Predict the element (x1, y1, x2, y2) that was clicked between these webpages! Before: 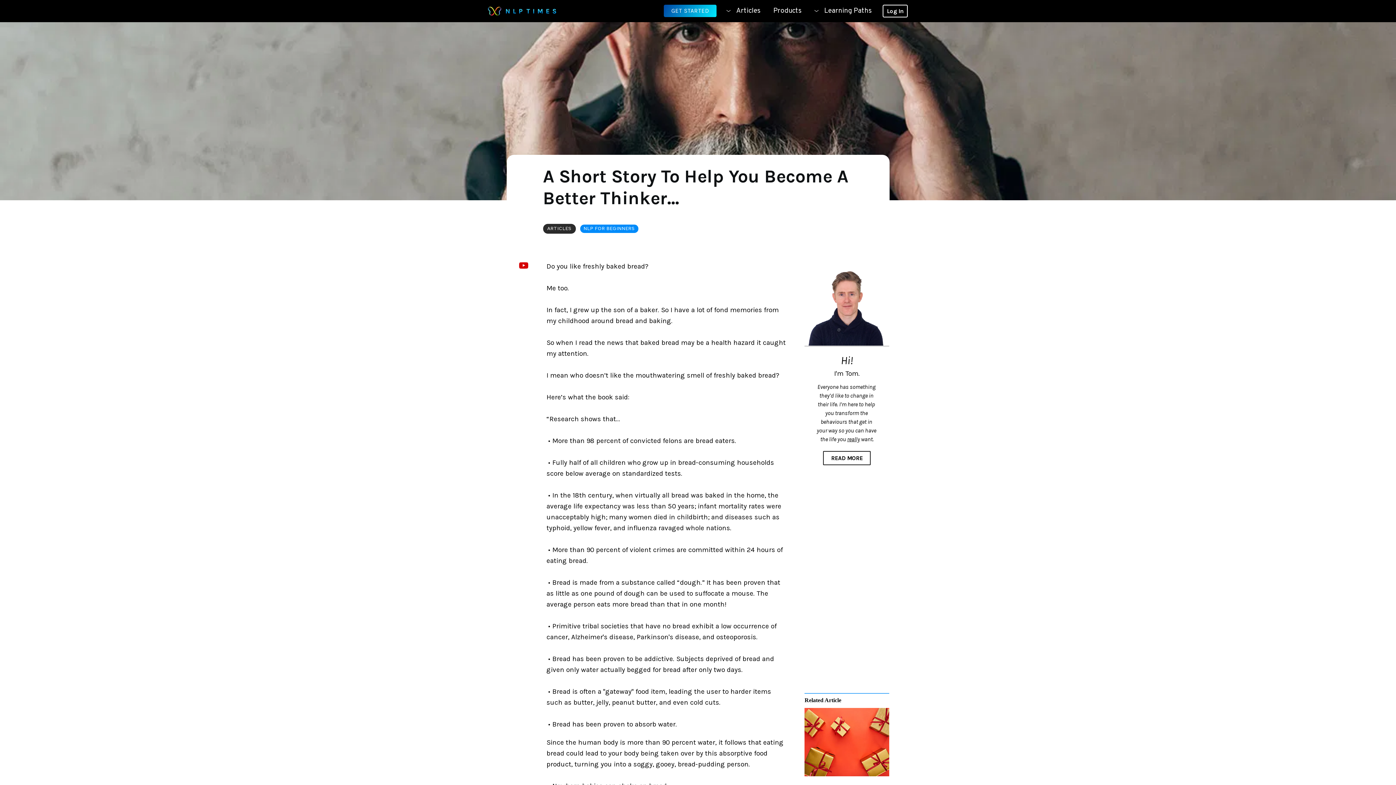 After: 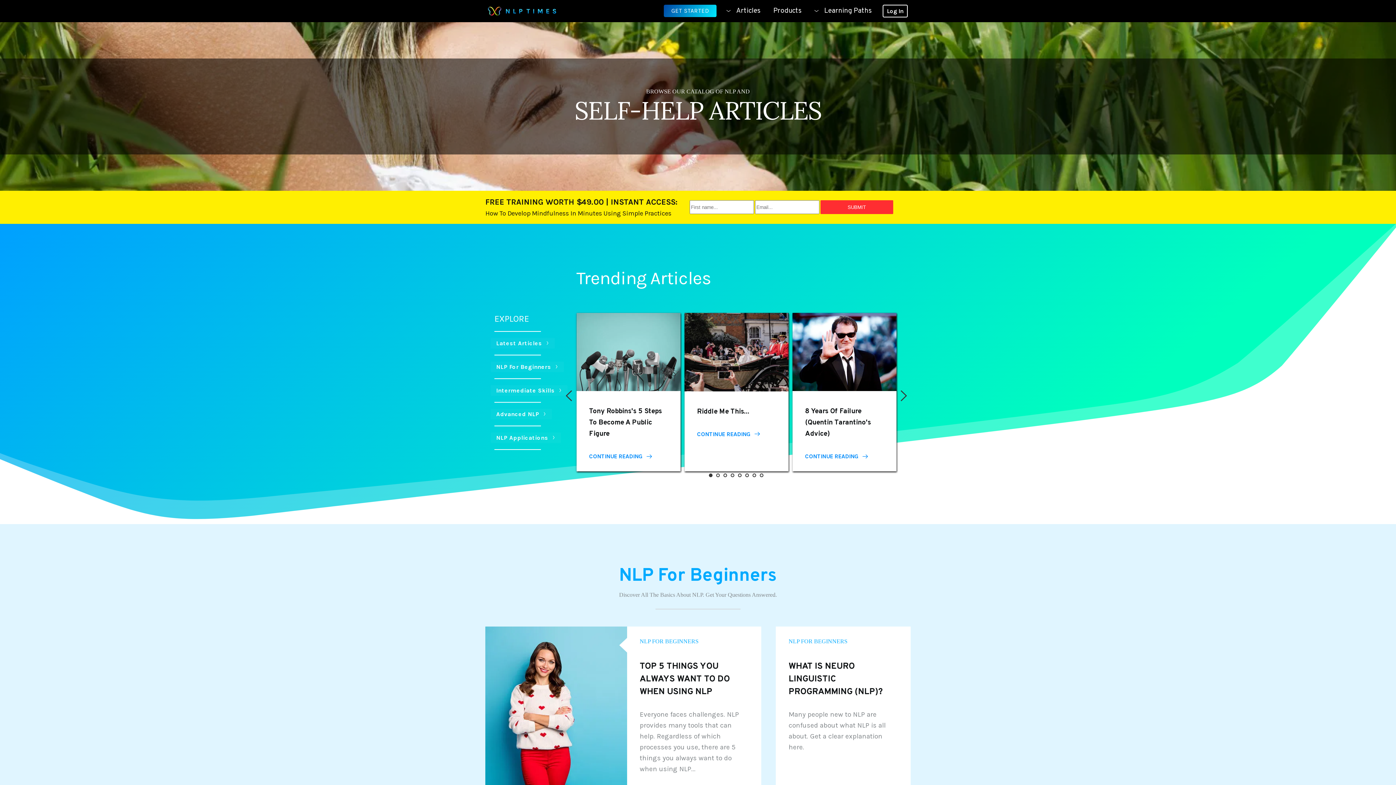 Action: bbox: (719, 5, 762, 16) label: Articles